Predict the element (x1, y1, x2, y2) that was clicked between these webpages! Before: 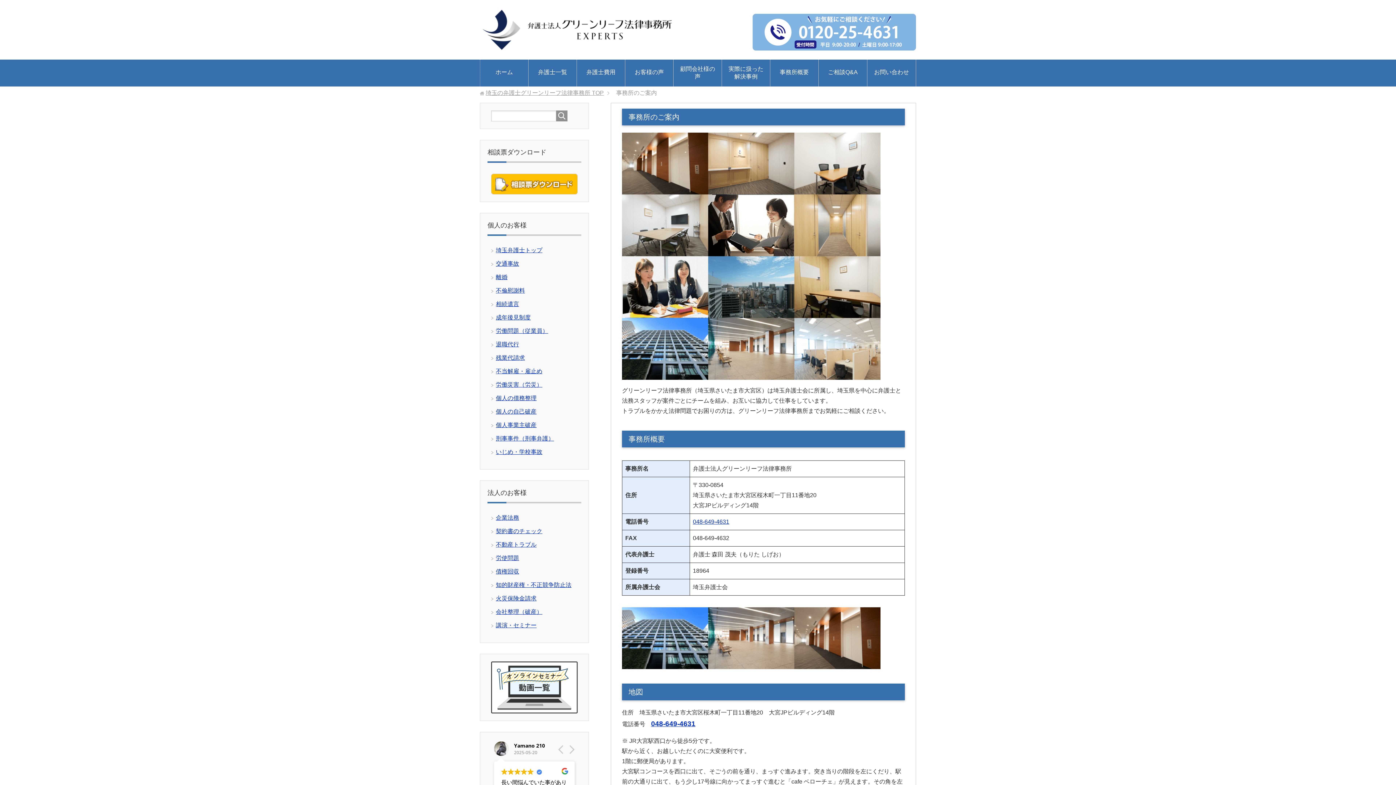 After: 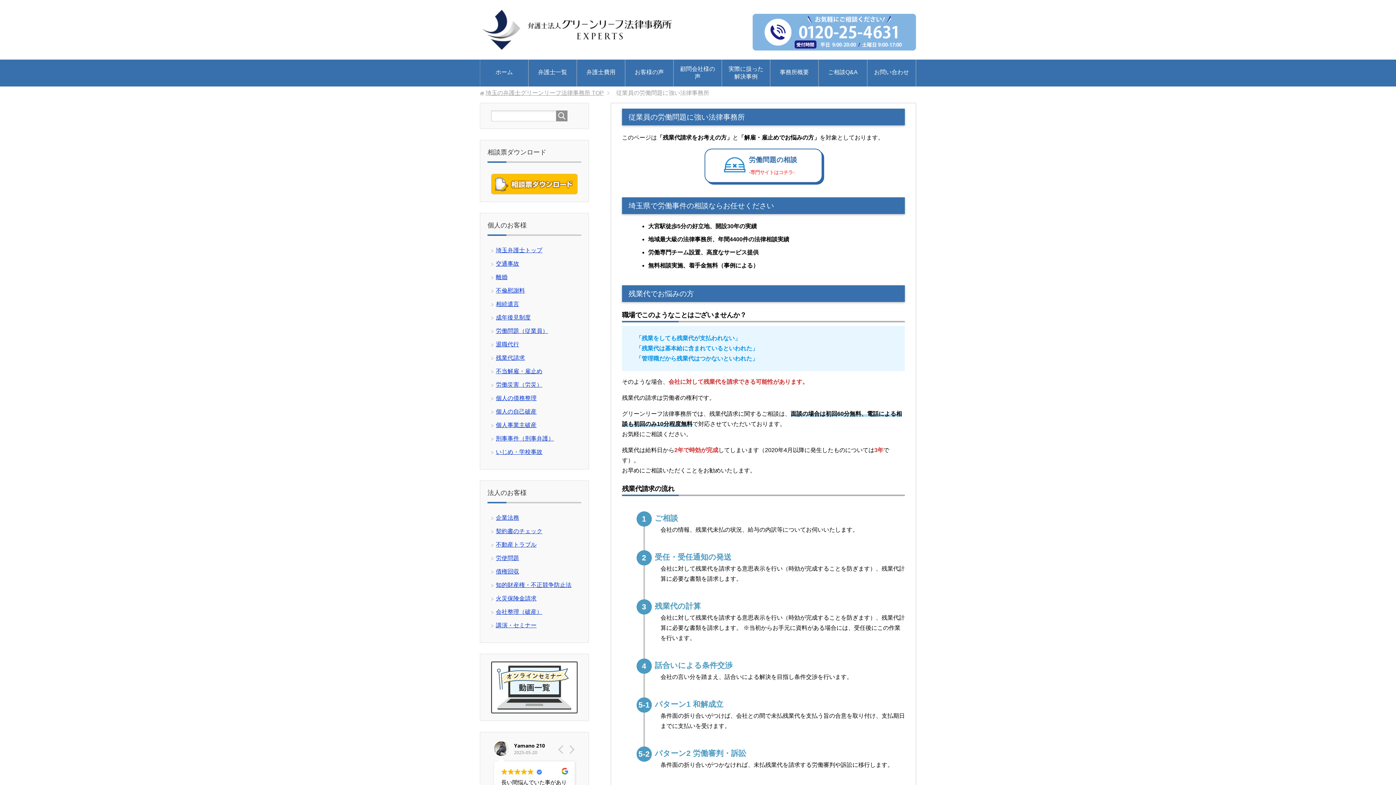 Action: label: 労働問題（従業員） bbox: (496, 328, 548, 334)